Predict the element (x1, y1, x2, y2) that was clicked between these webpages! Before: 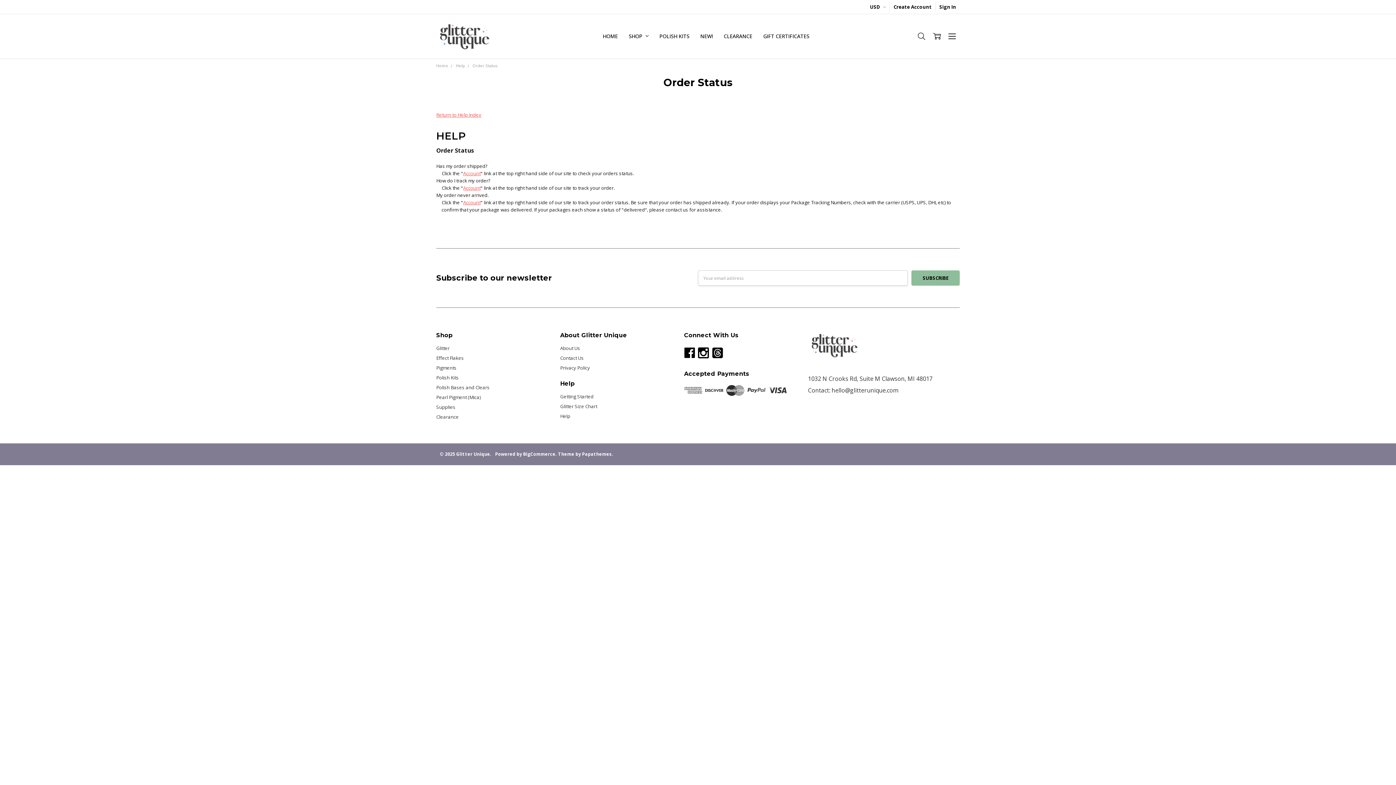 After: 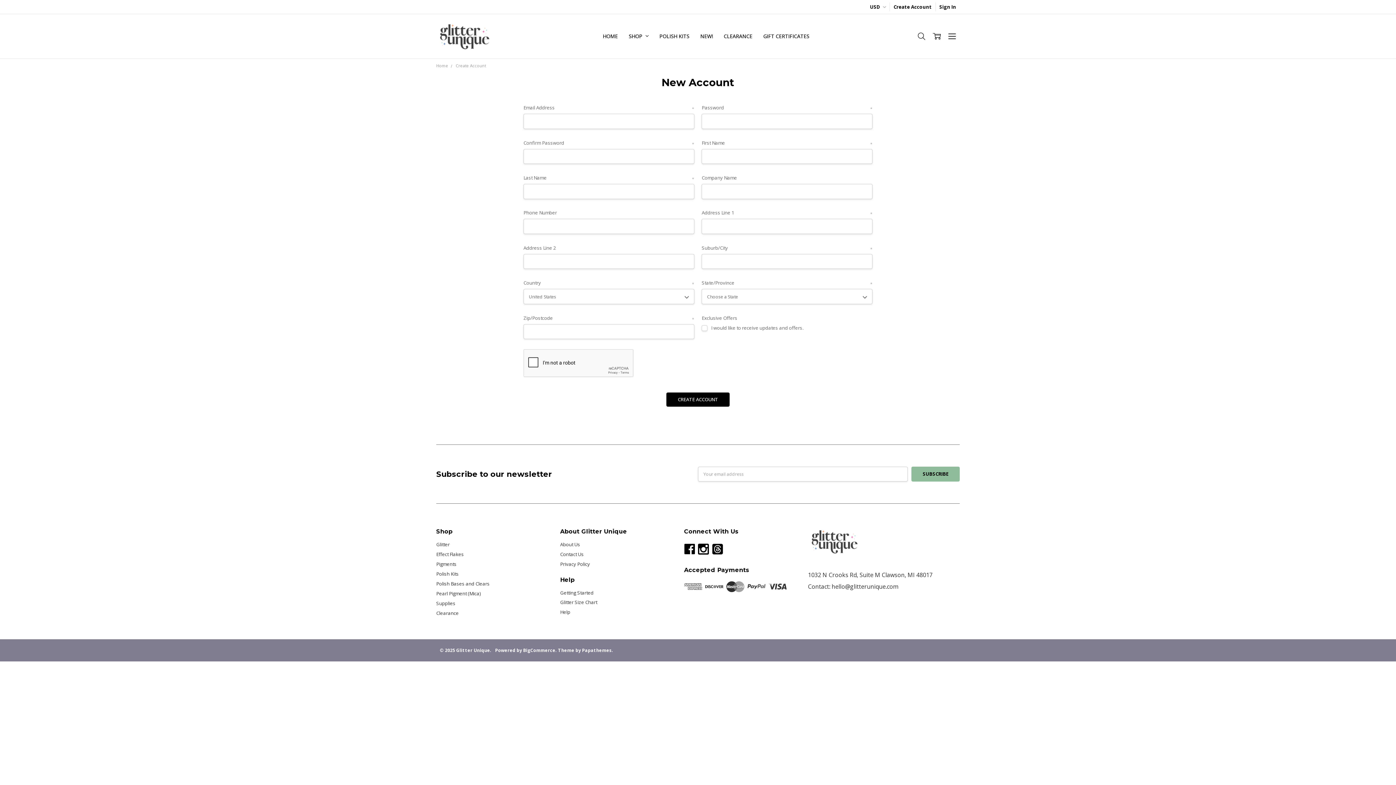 Action: bbox: (890, 2, 935, 11) label: Create Account